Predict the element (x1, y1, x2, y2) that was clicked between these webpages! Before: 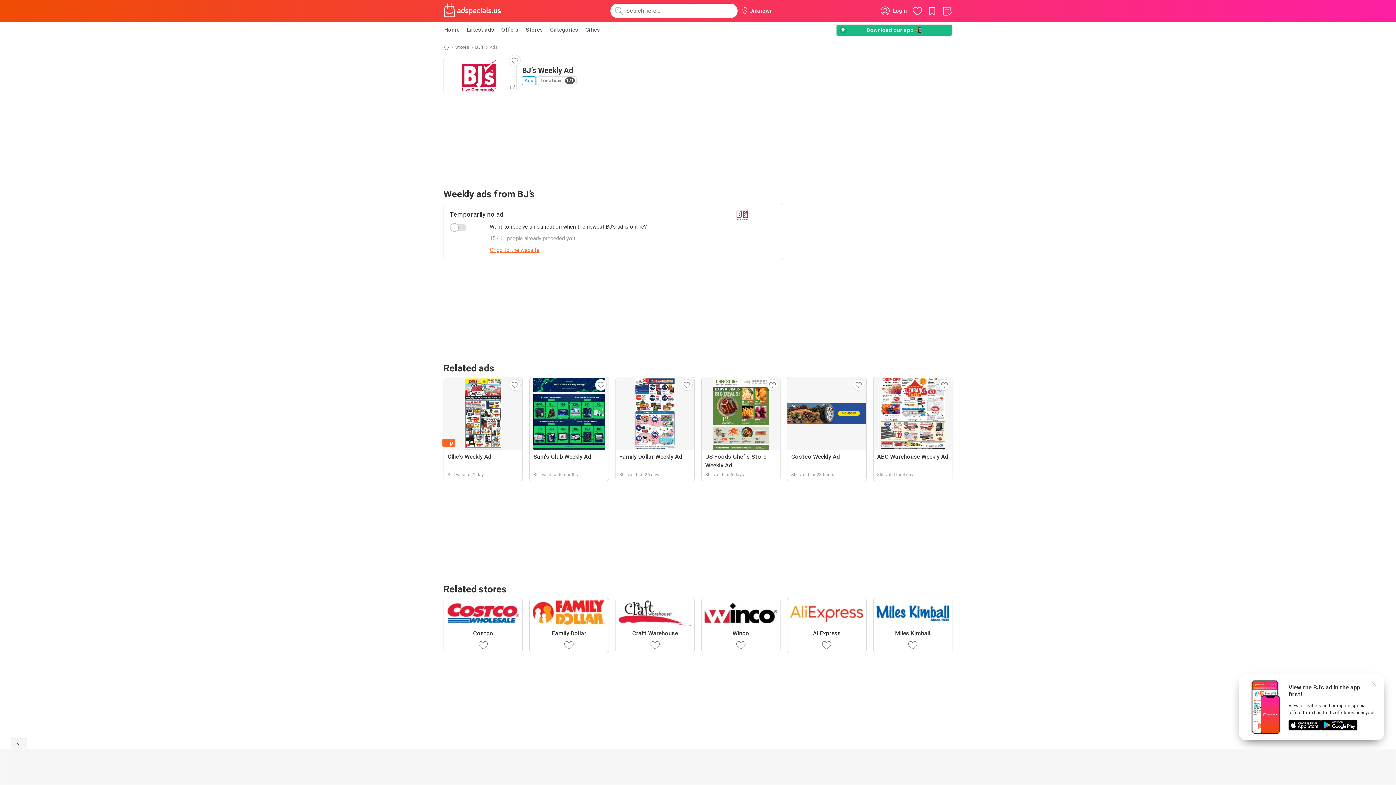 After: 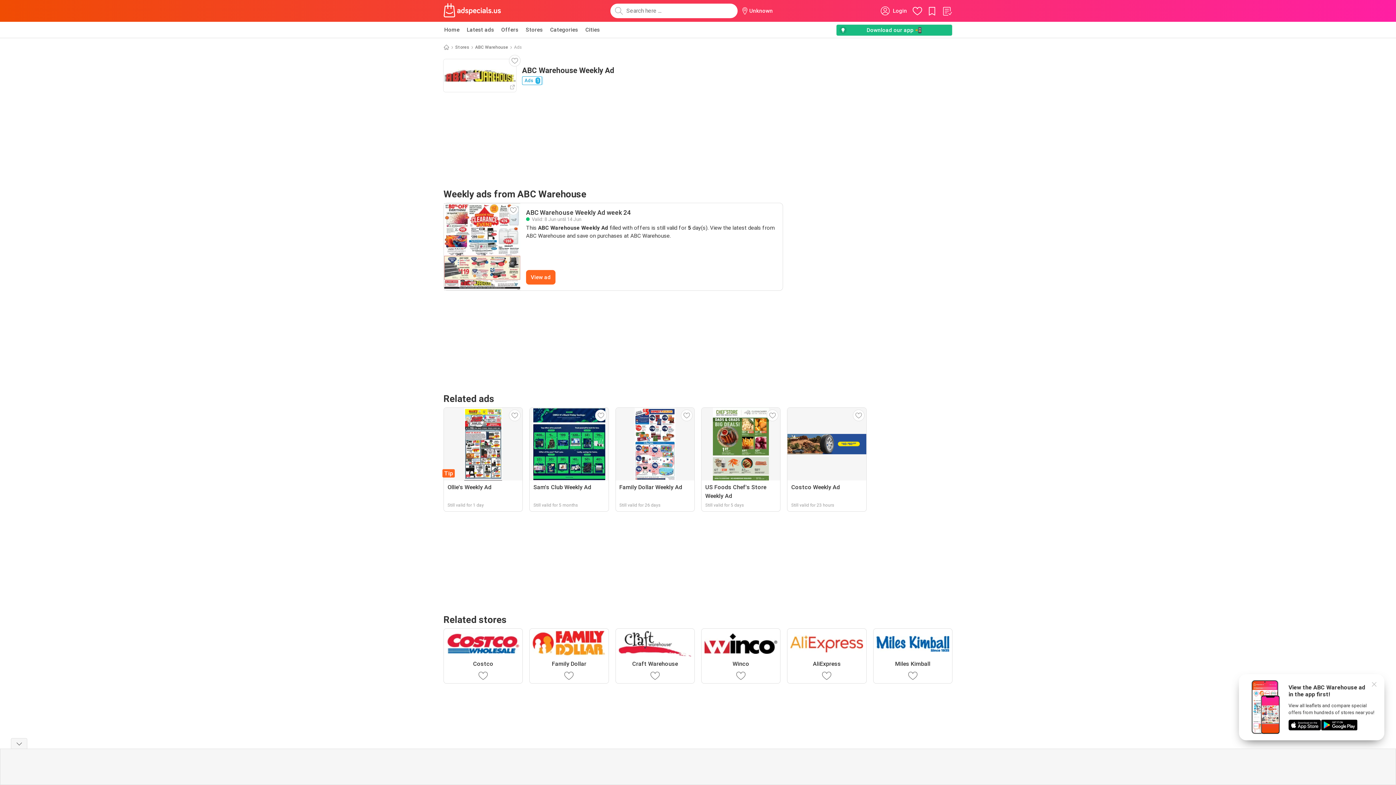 Action: bbox: (873, 377, 952, 481) label: ABC Warehouse Weekly Ad
Still valid for 4 days